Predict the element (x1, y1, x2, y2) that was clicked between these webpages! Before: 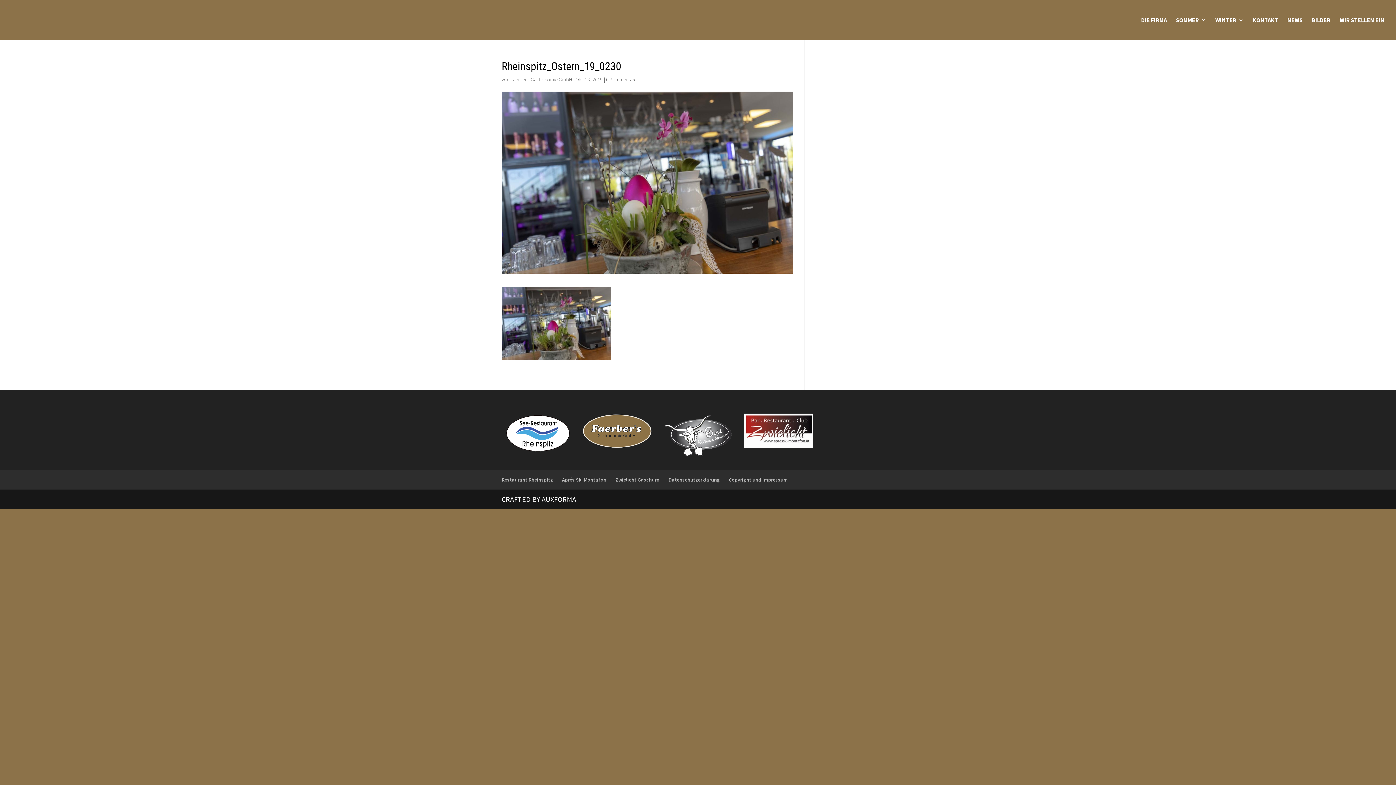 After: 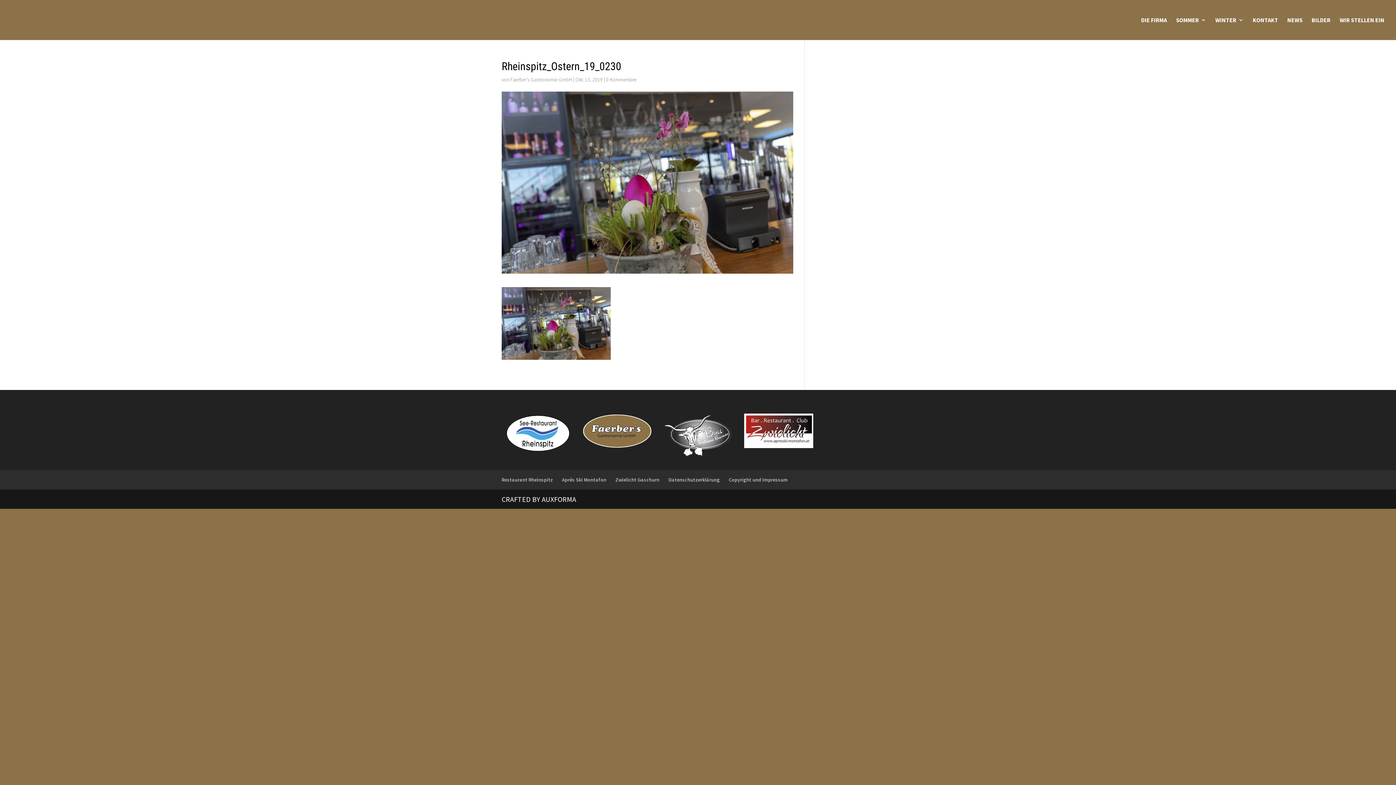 Action: label: 0 Kommentare bbox: (606, 76, 636, 82)